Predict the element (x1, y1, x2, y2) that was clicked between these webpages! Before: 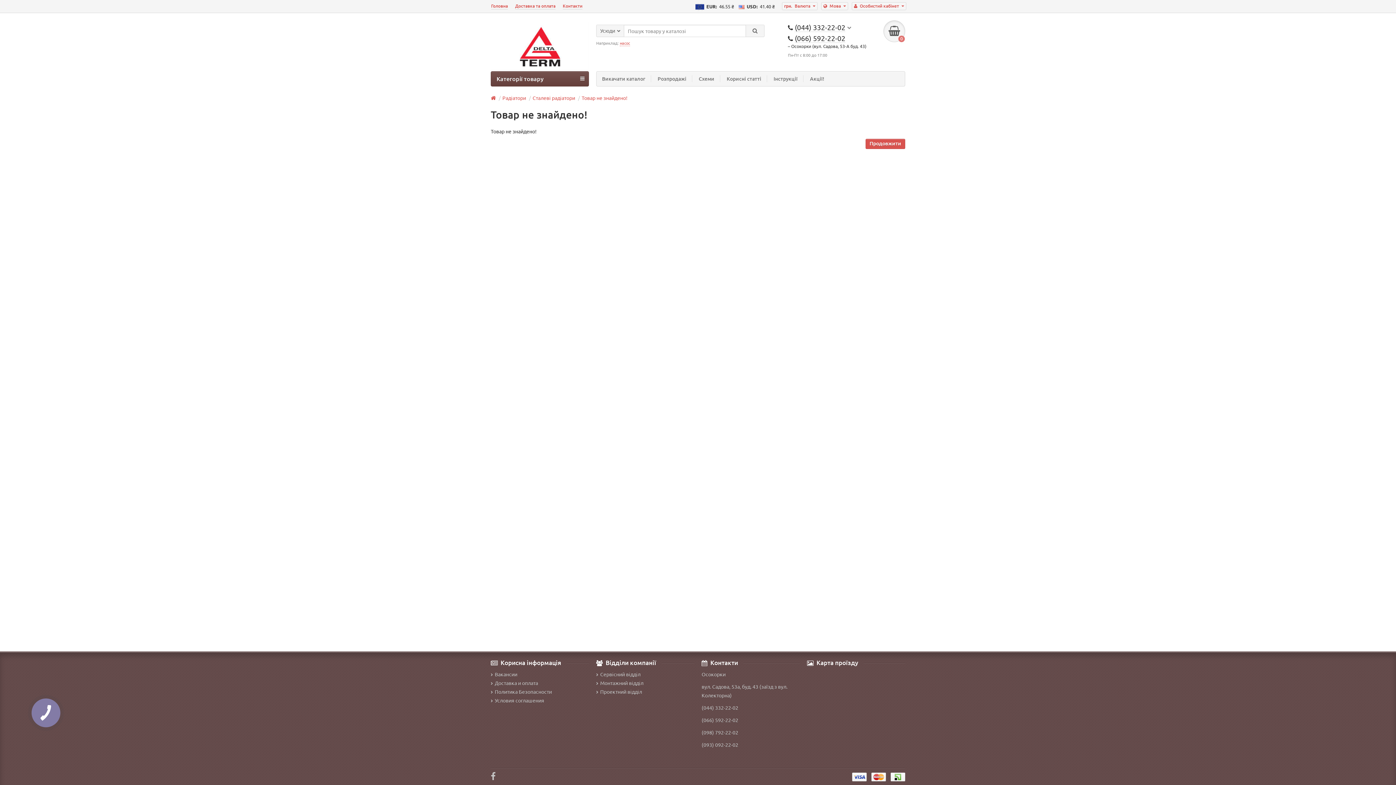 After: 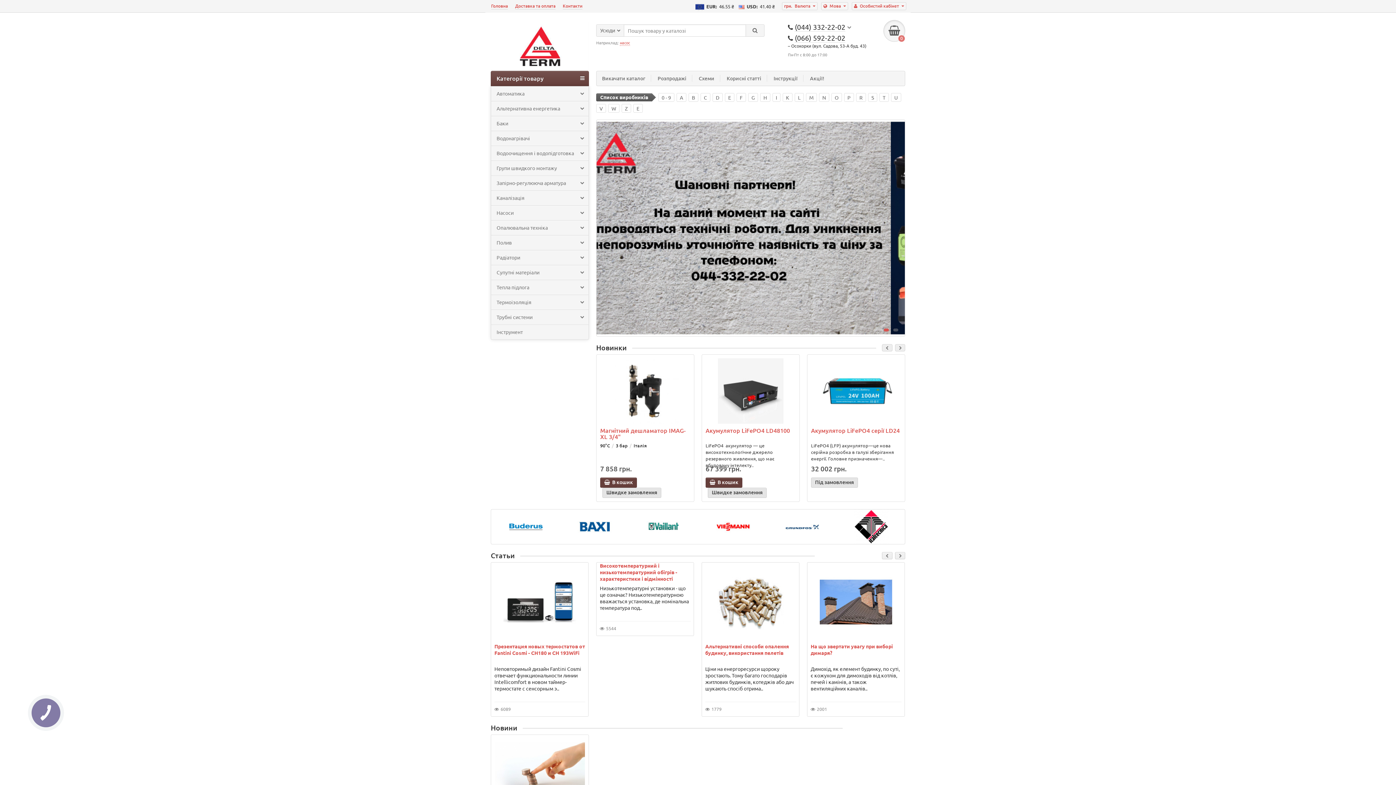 Action: label: Продовжити bbox: (865, 138, 905, 149)